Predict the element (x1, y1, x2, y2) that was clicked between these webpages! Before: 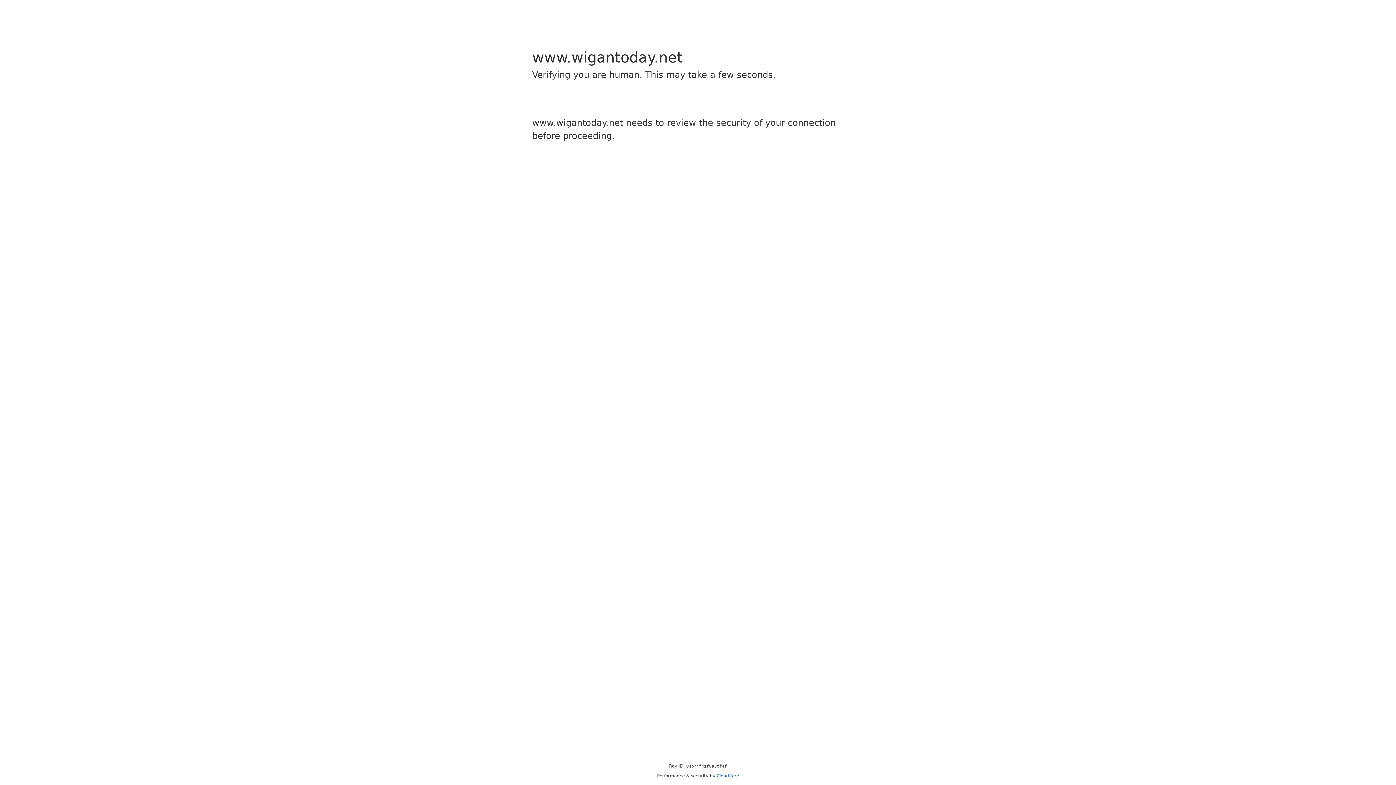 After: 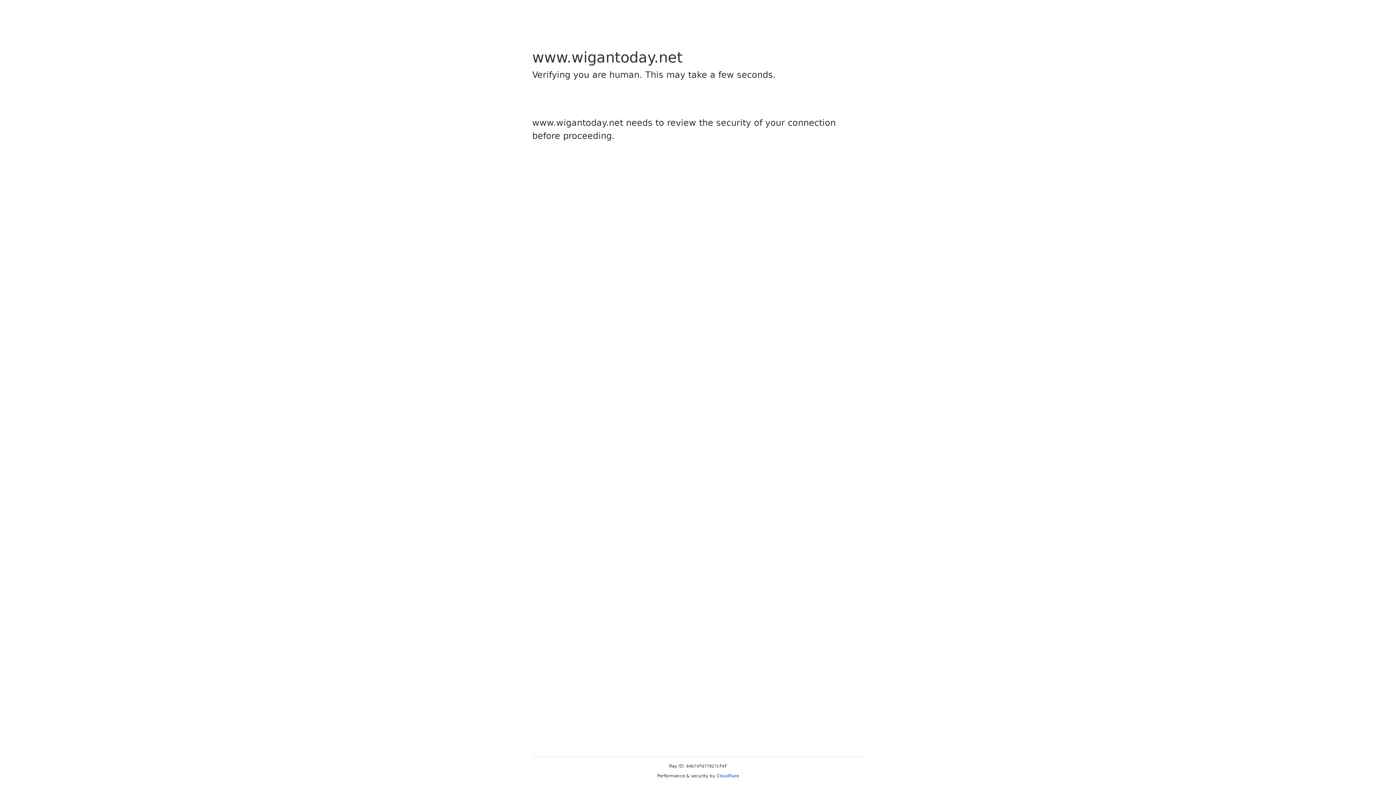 Action: bbox: (716, 773, 739, 778) label: Cloudflare